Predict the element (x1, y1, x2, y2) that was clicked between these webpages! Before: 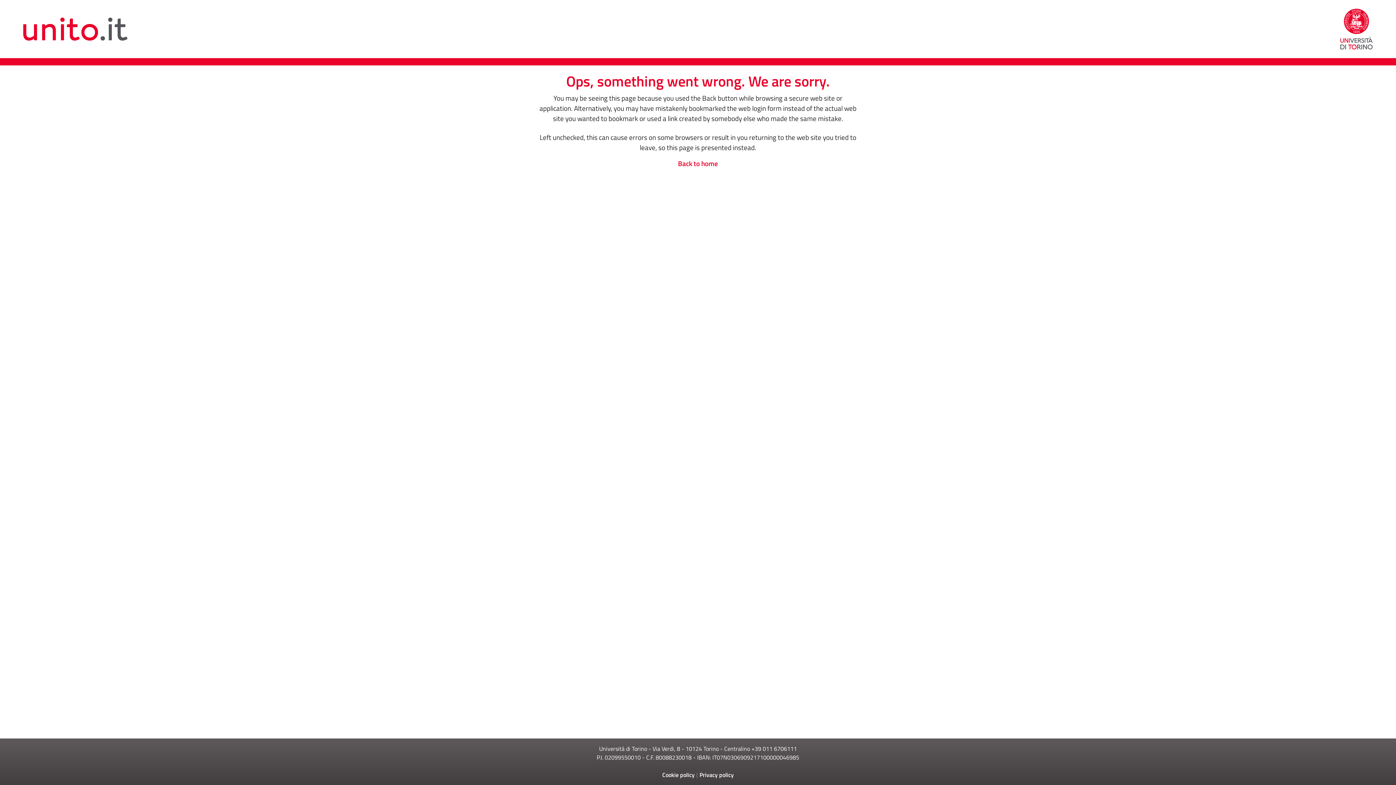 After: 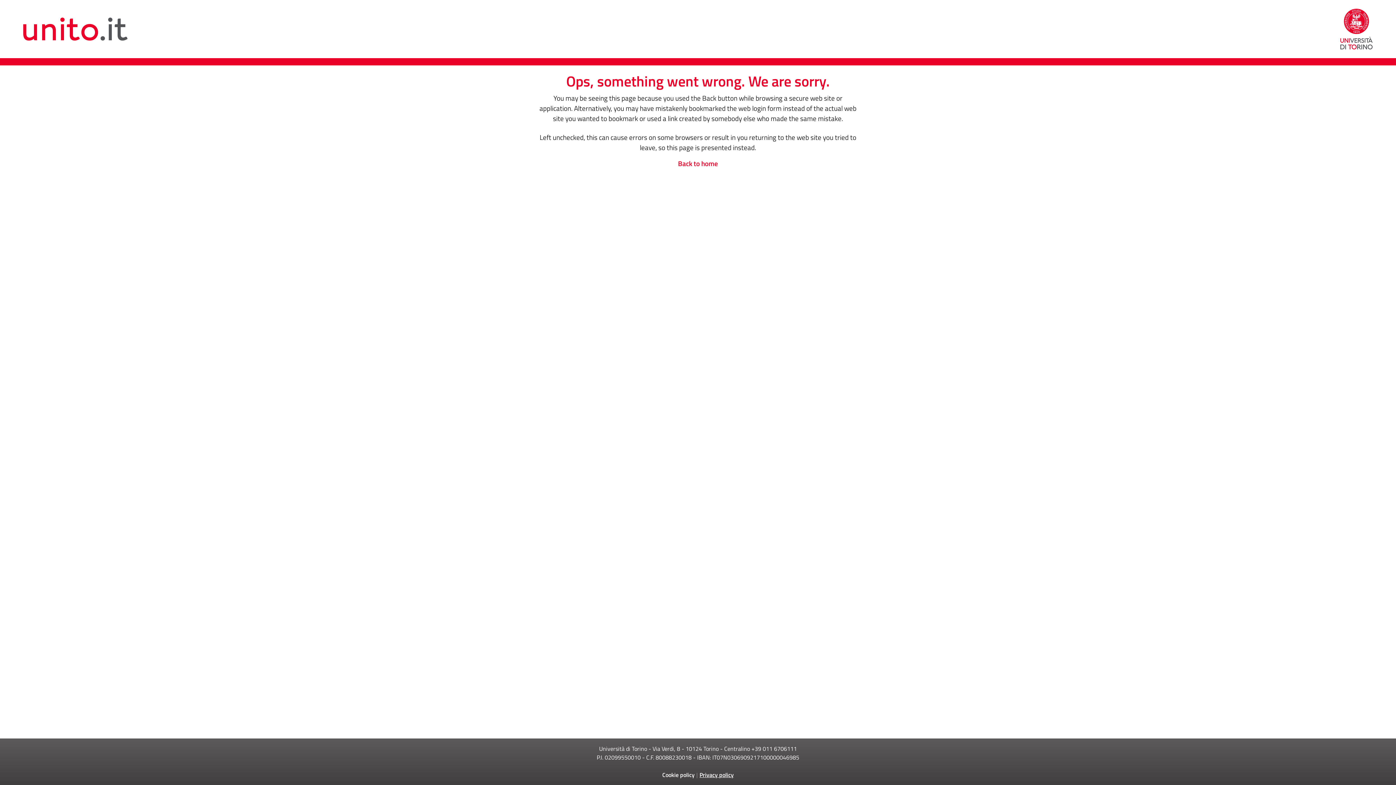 Action: label: Privacy policy bbox: (699, 770, 733, 779)